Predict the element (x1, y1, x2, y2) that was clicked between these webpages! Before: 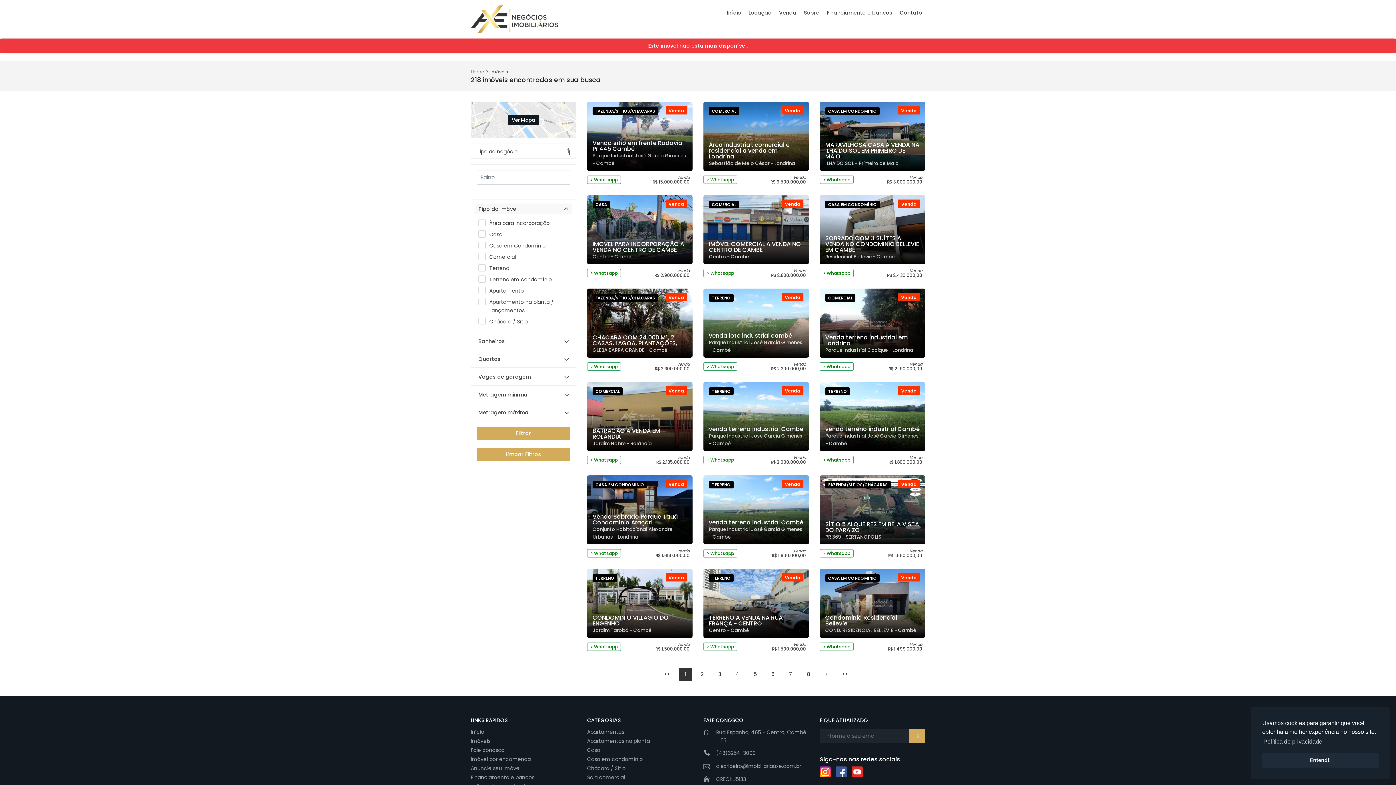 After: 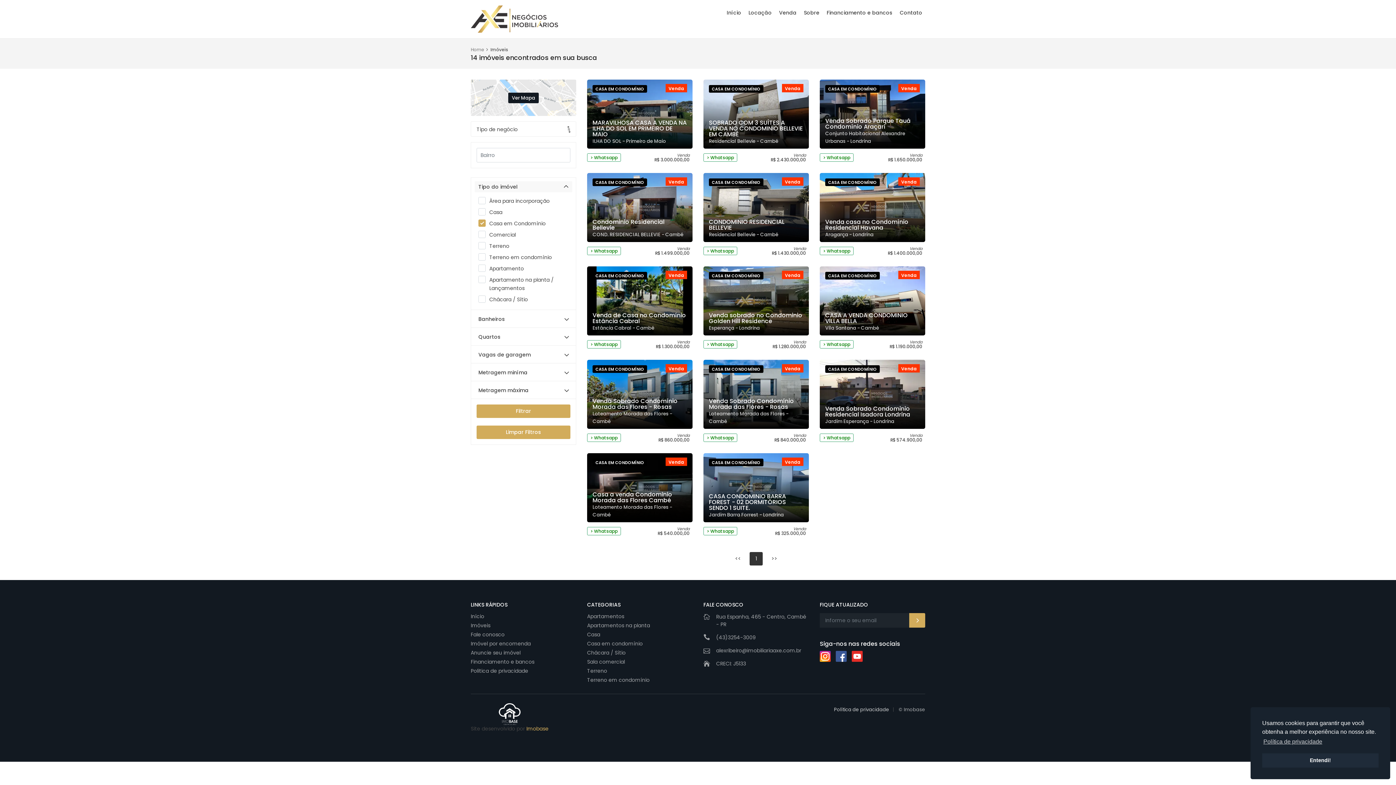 Action: label: Casa em condomínio bbox: (587, 756, 649, 762)